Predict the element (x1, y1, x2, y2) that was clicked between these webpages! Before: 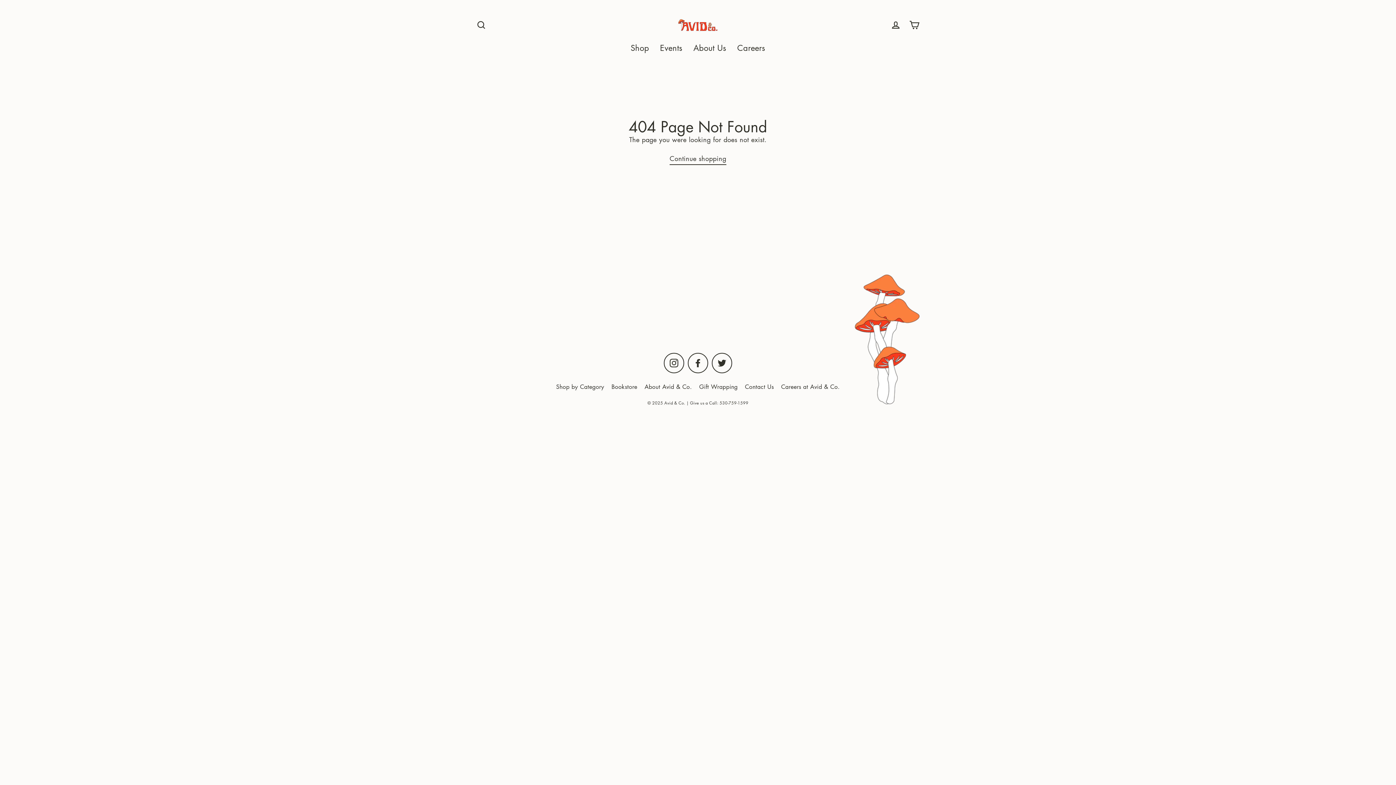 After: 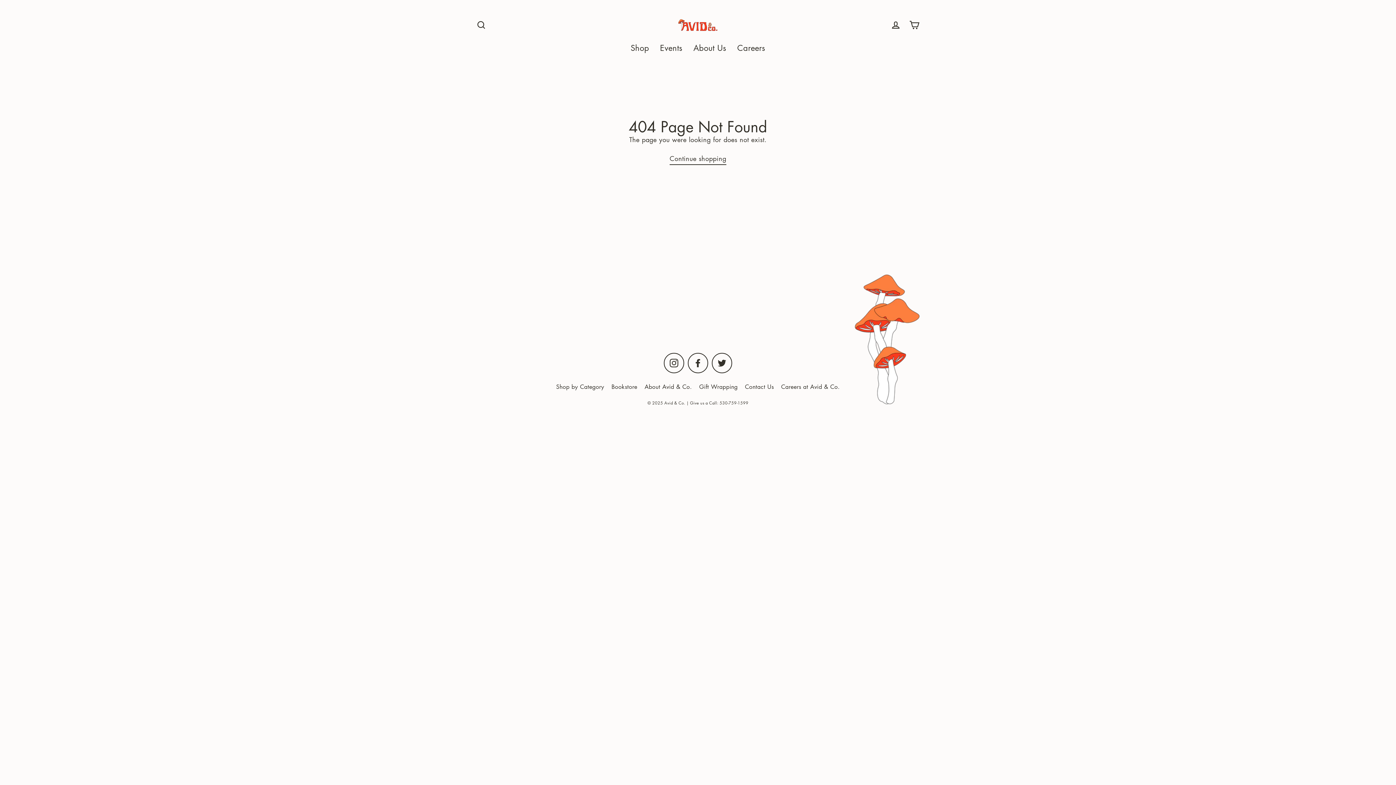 Action: bbox: (695, 380, 741, 392) label: Gift Wrapping